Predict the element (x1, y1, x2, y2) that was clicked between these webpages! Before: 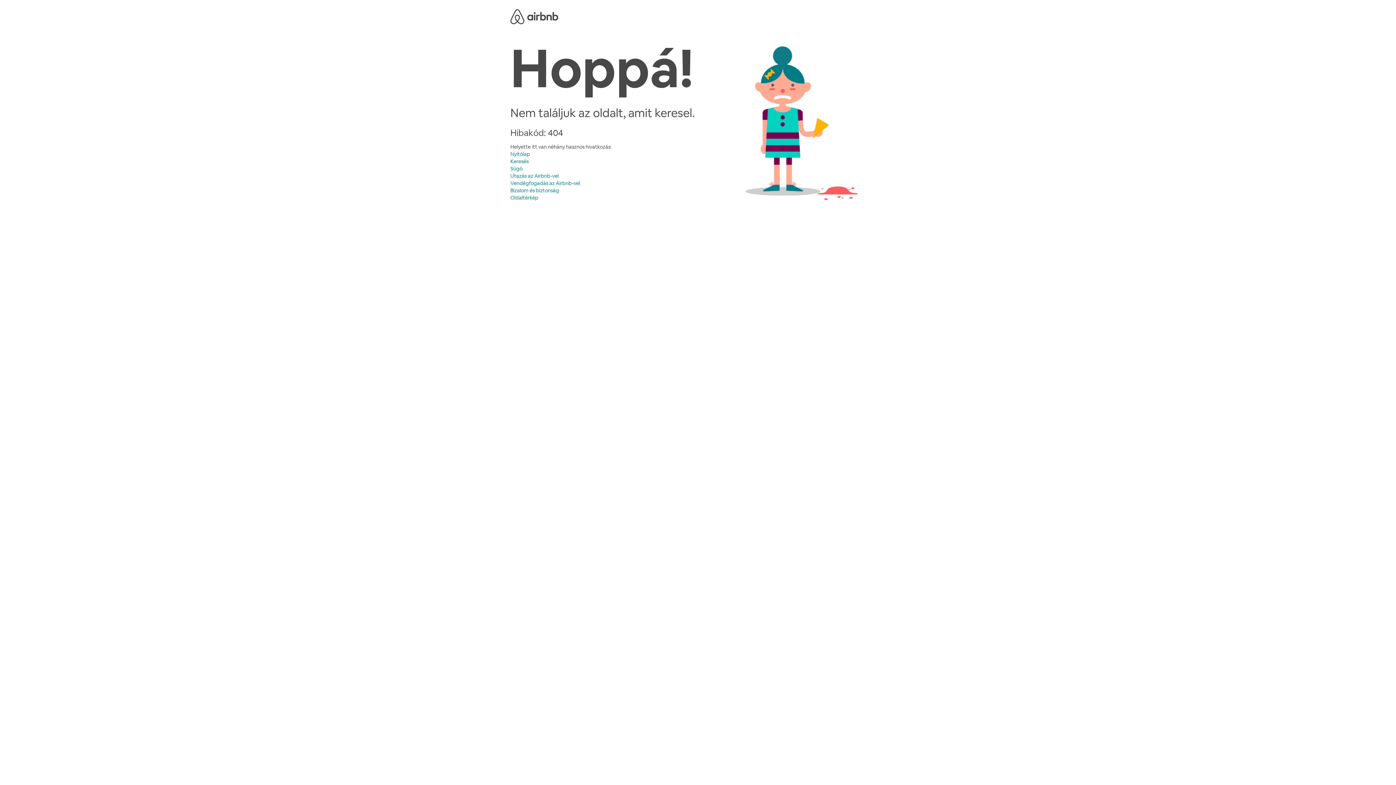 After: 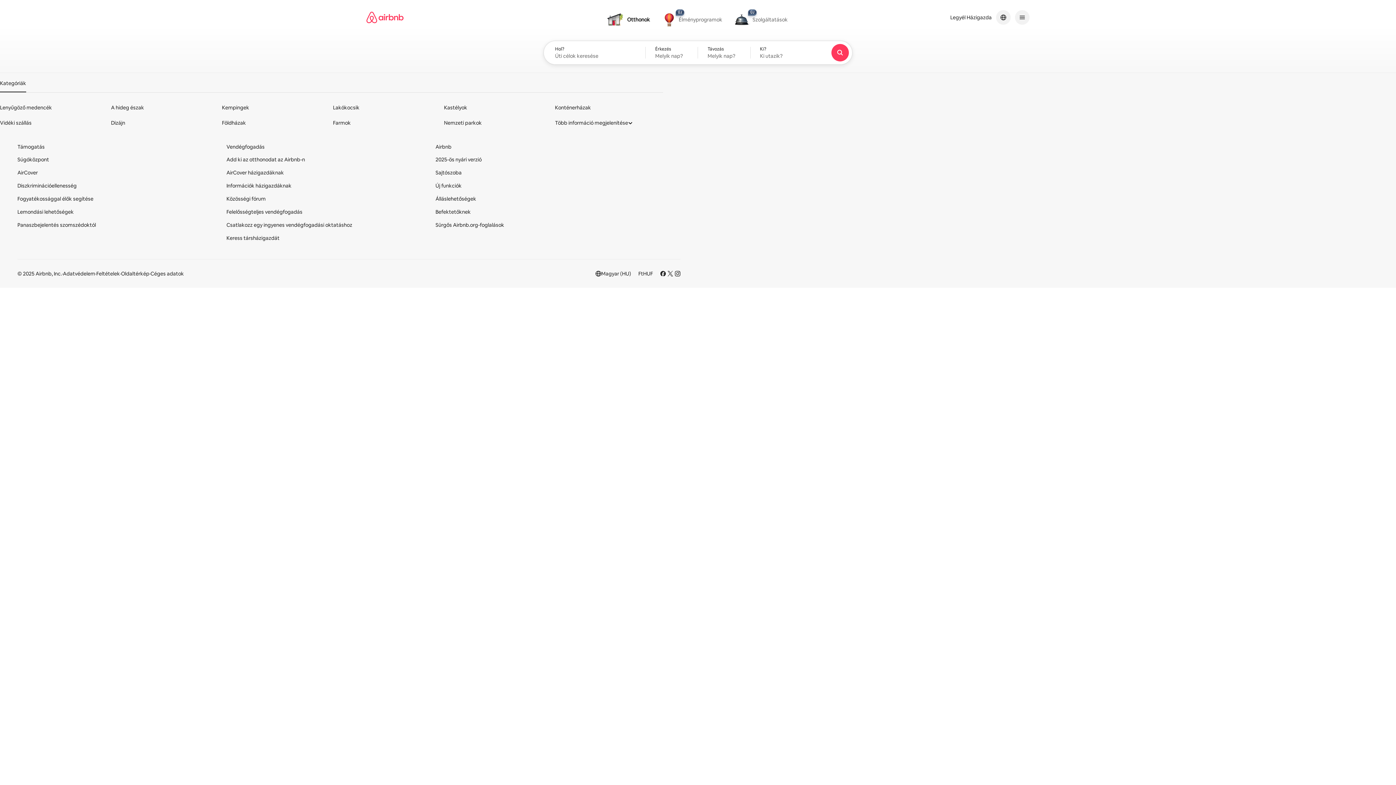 Action: label: Airbnb bbox: (510, 8, 558, 22)